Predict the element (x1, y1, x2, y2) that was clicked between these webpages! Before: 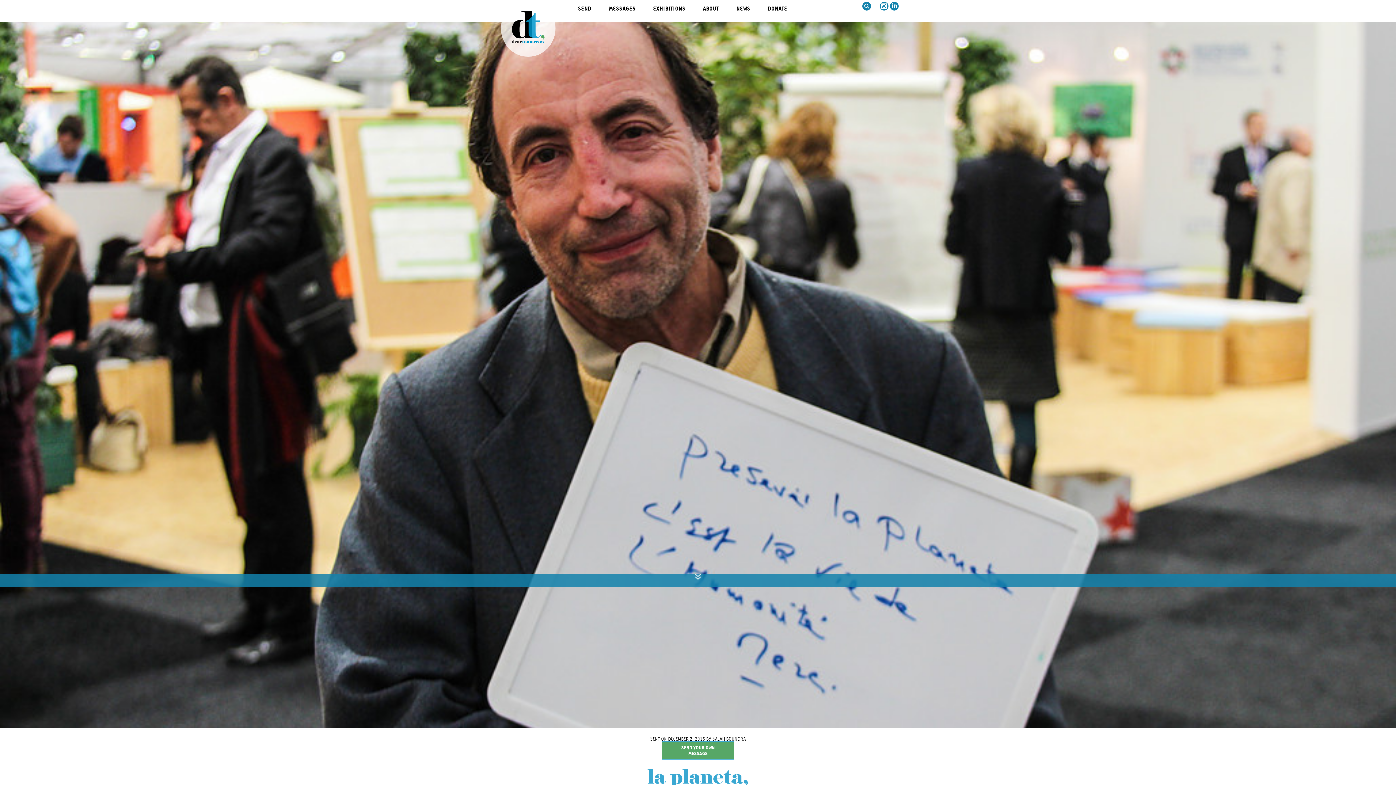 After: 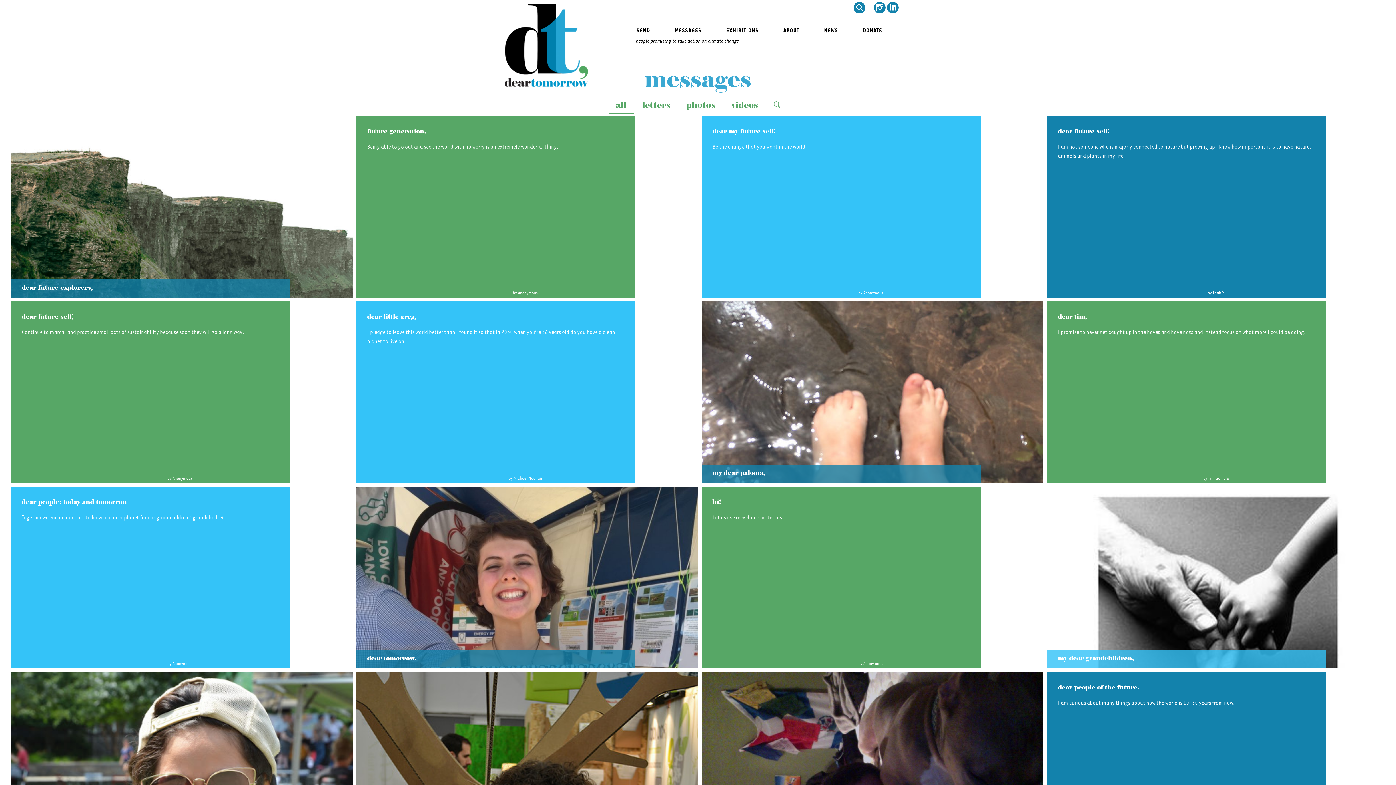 Action: label: MESSAGES bbox: (600, 1, 644, 15)